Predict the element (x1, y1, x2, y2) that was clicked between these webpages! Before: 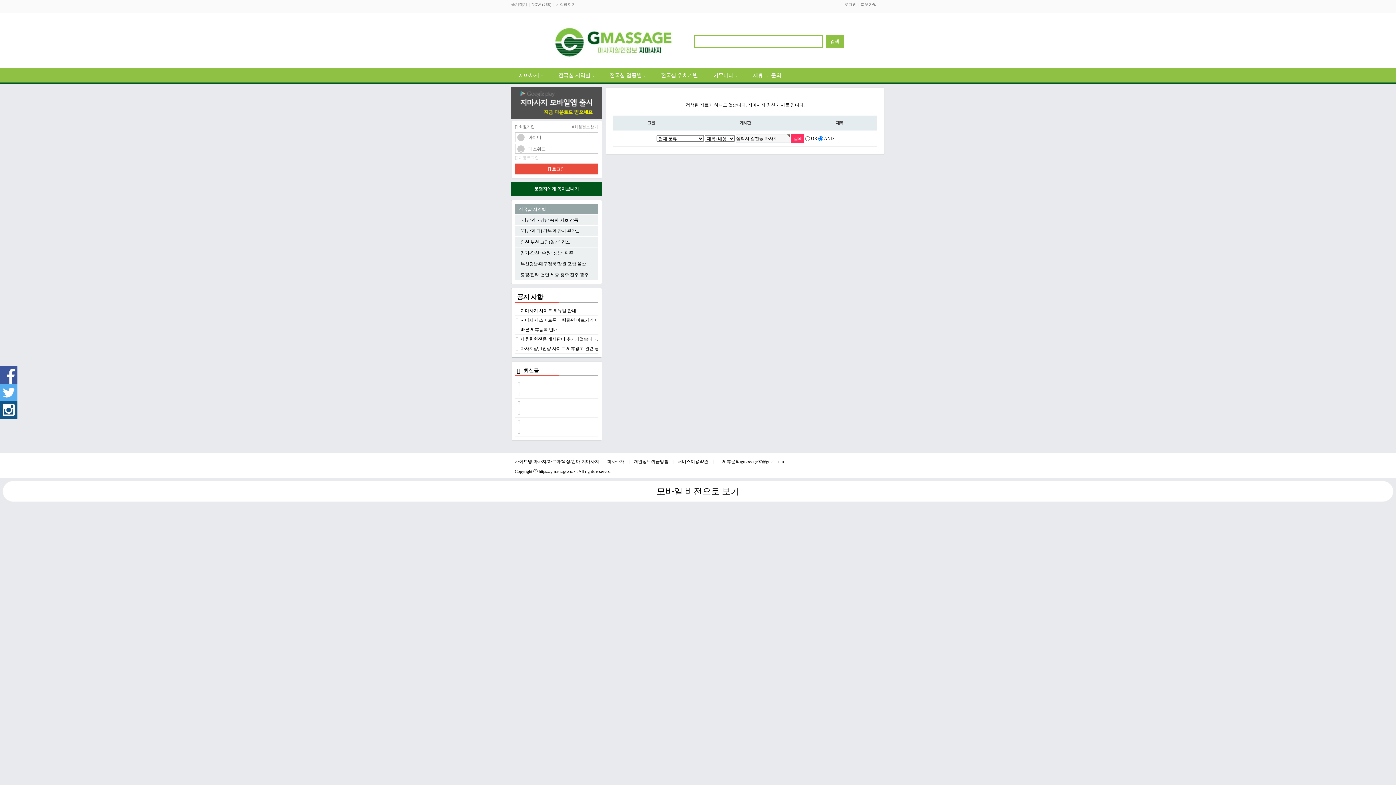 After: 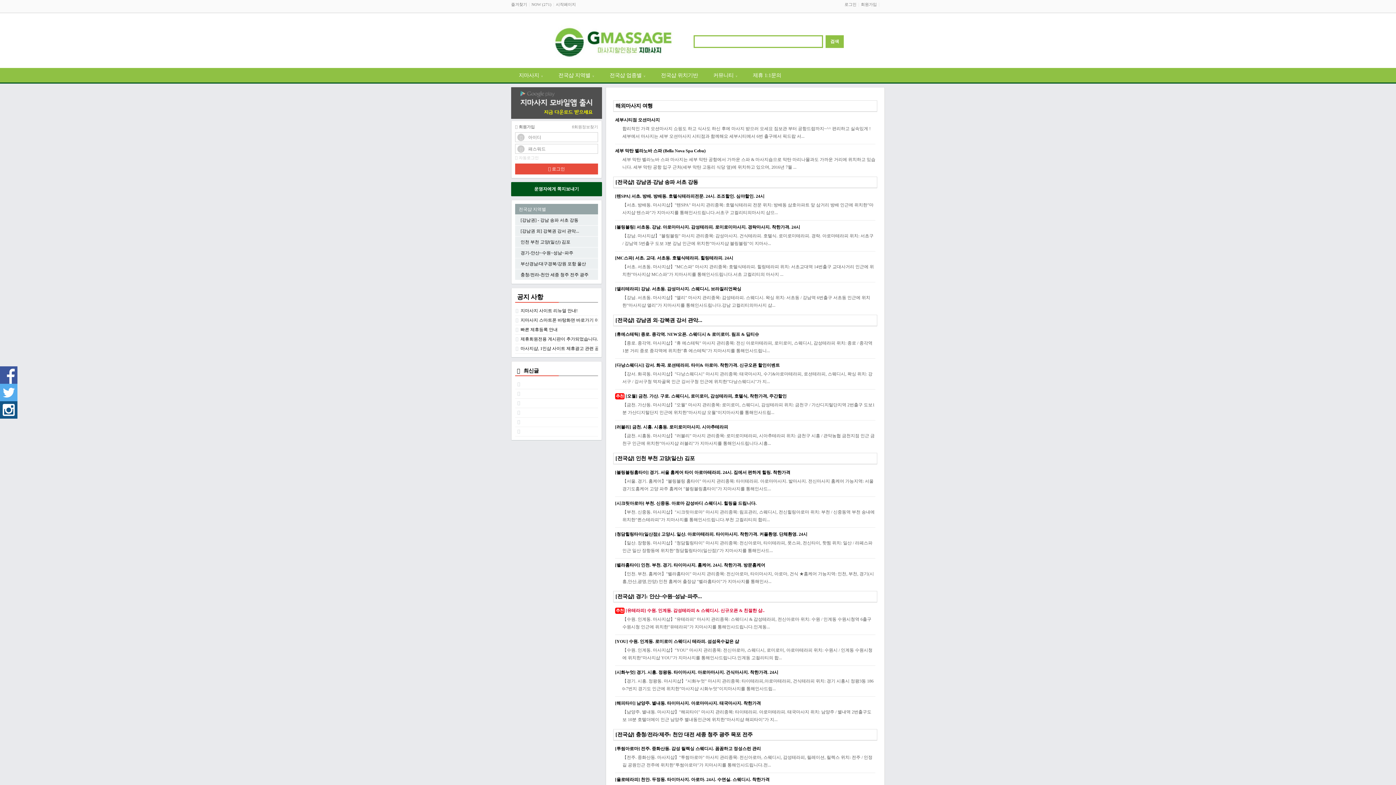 Action: bbox: (602, 68, 653, 82) label: 전국샵 업종별∨